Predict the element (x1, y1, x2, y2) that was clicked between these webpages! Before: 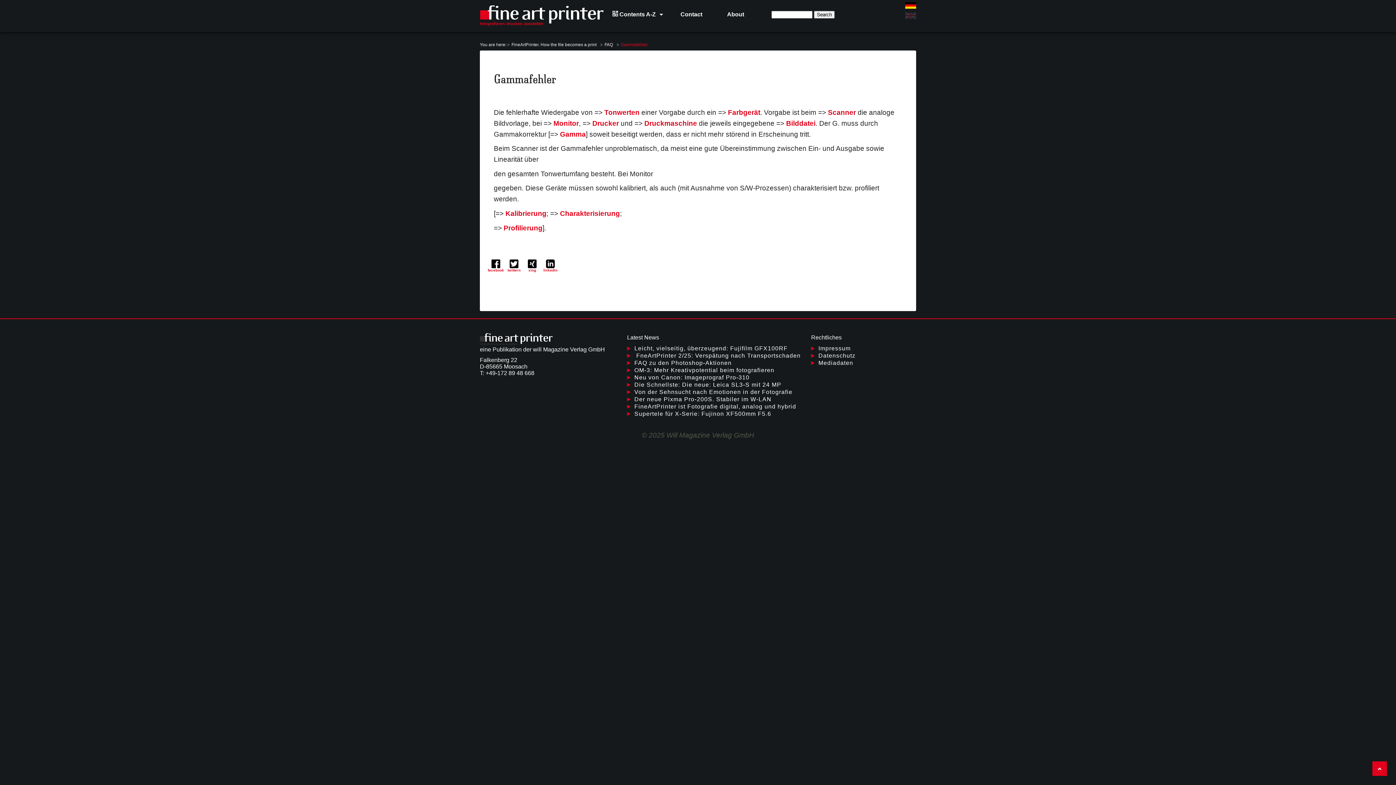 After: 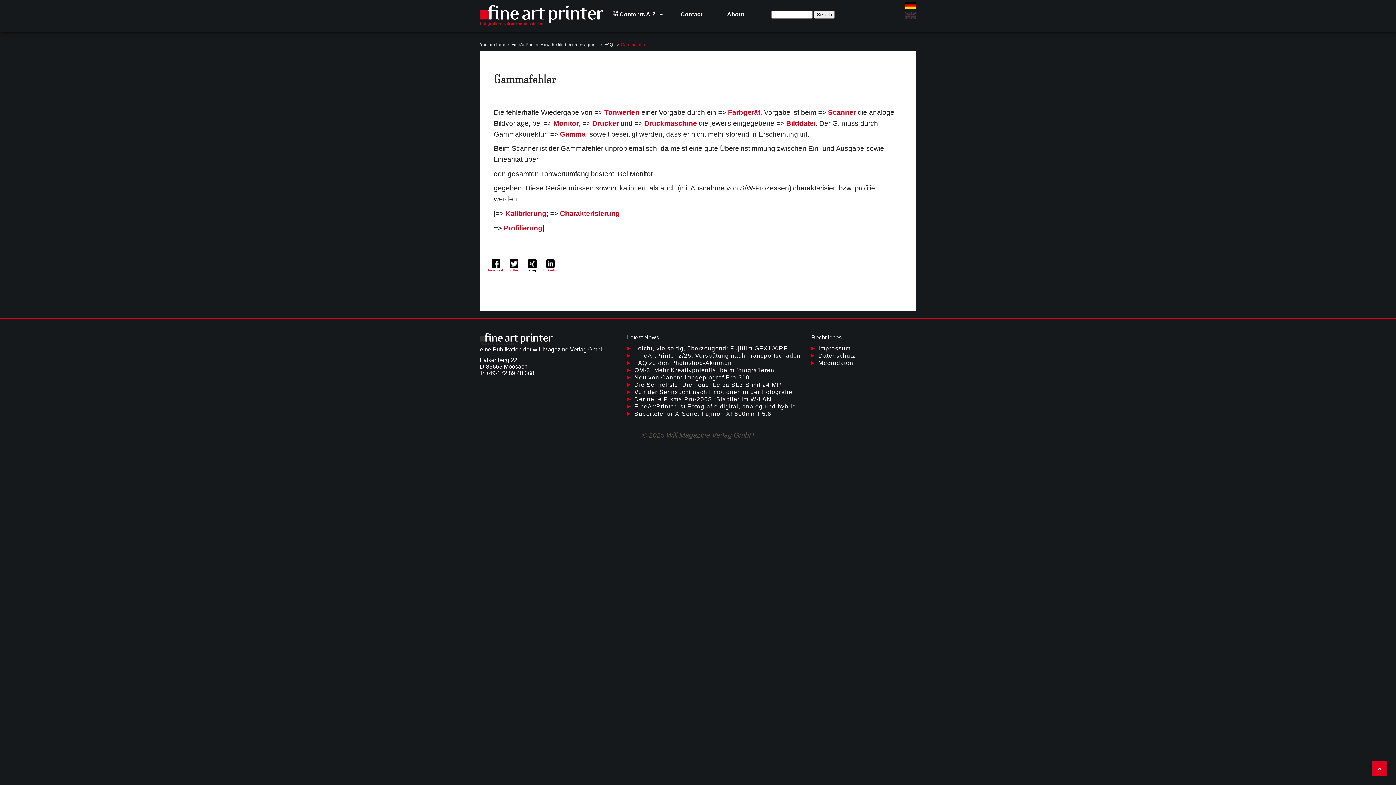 Action: label: xing bbox: (523, 259, 541, 281)